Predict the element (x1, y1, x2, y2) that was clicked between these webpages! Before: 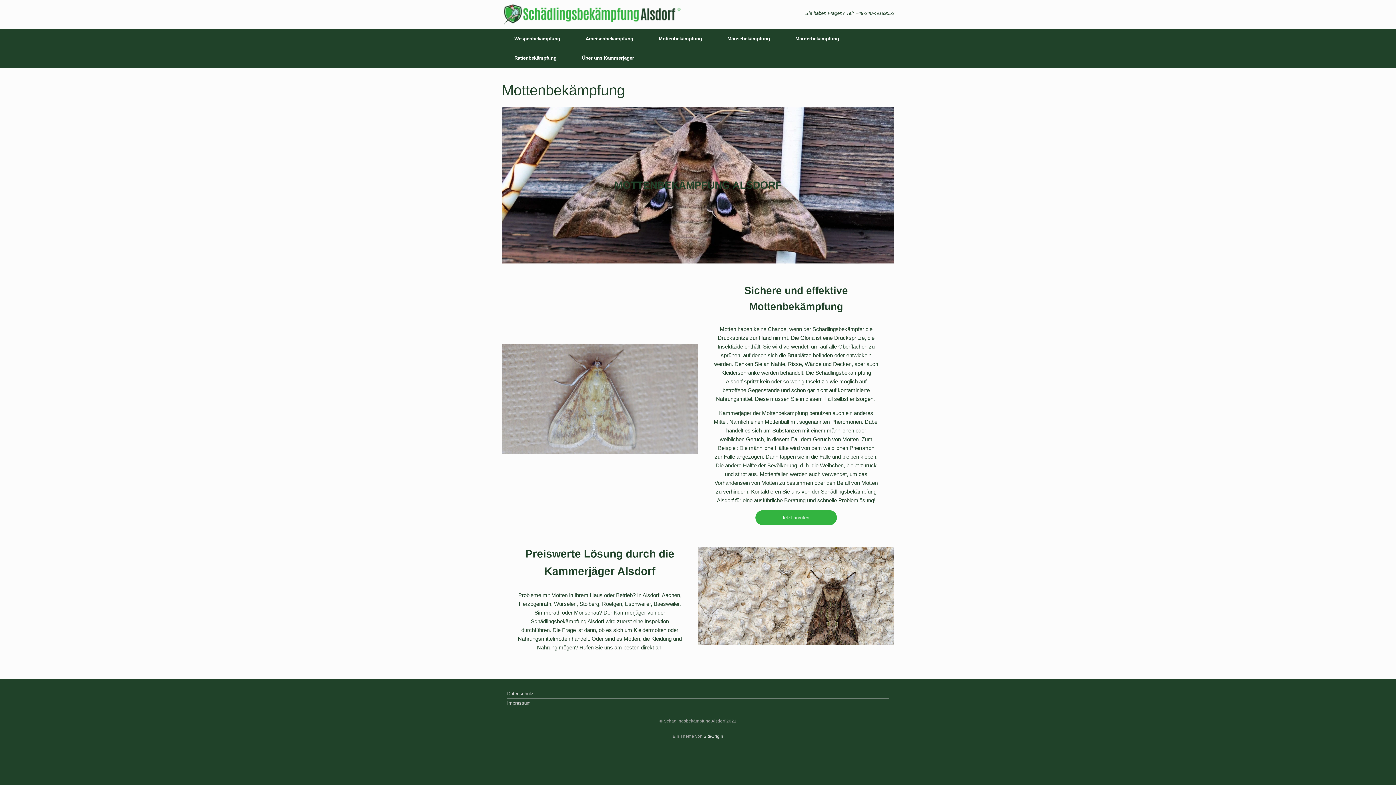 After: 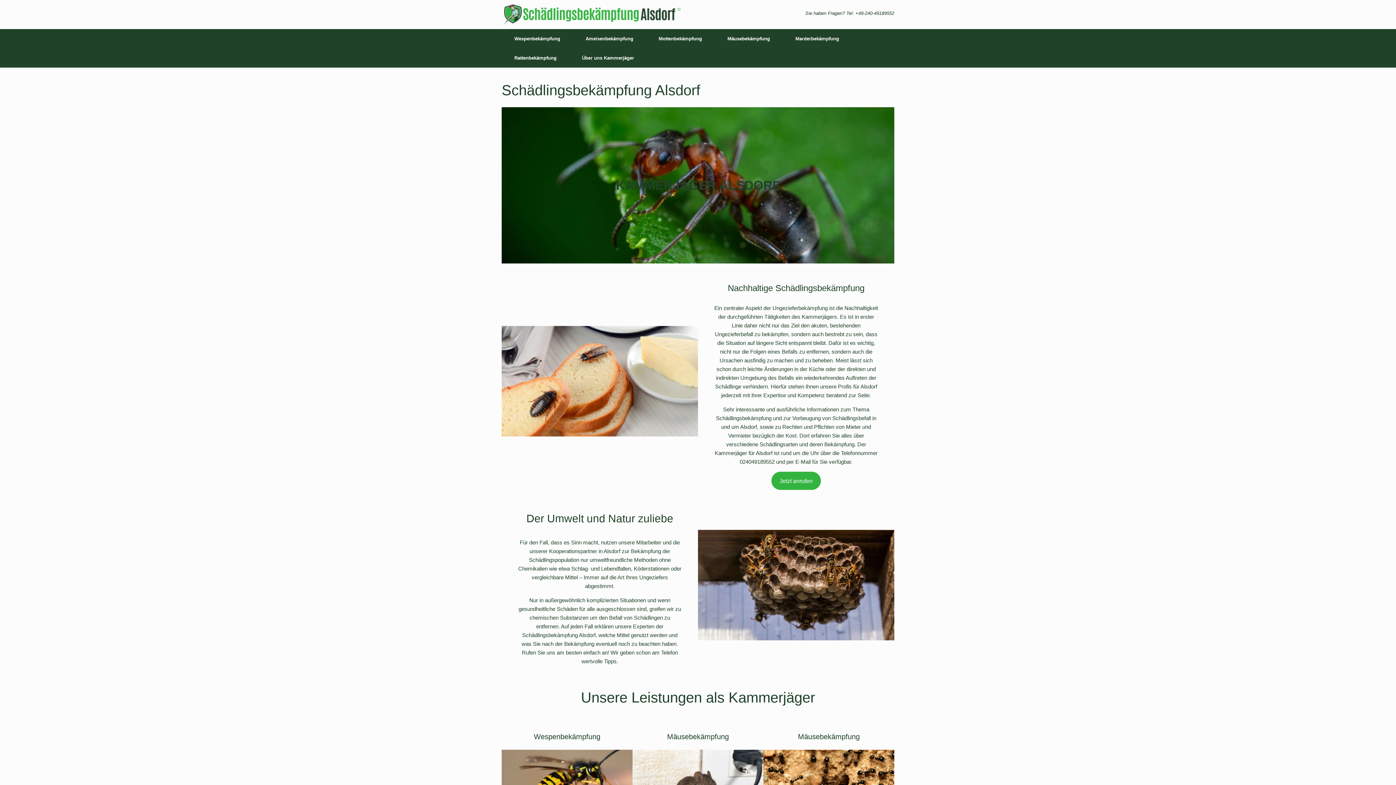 Action: bbox: (501, 0, 683, 29)